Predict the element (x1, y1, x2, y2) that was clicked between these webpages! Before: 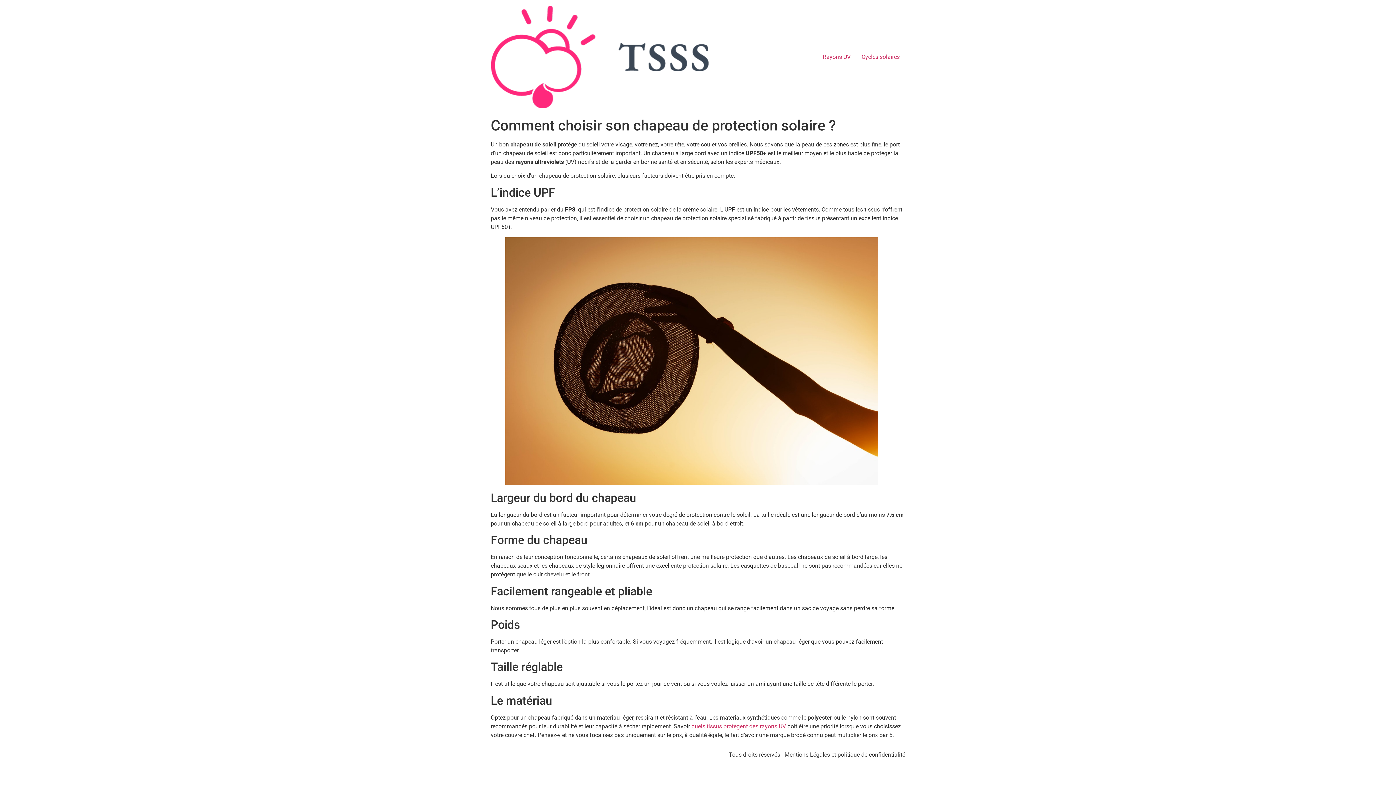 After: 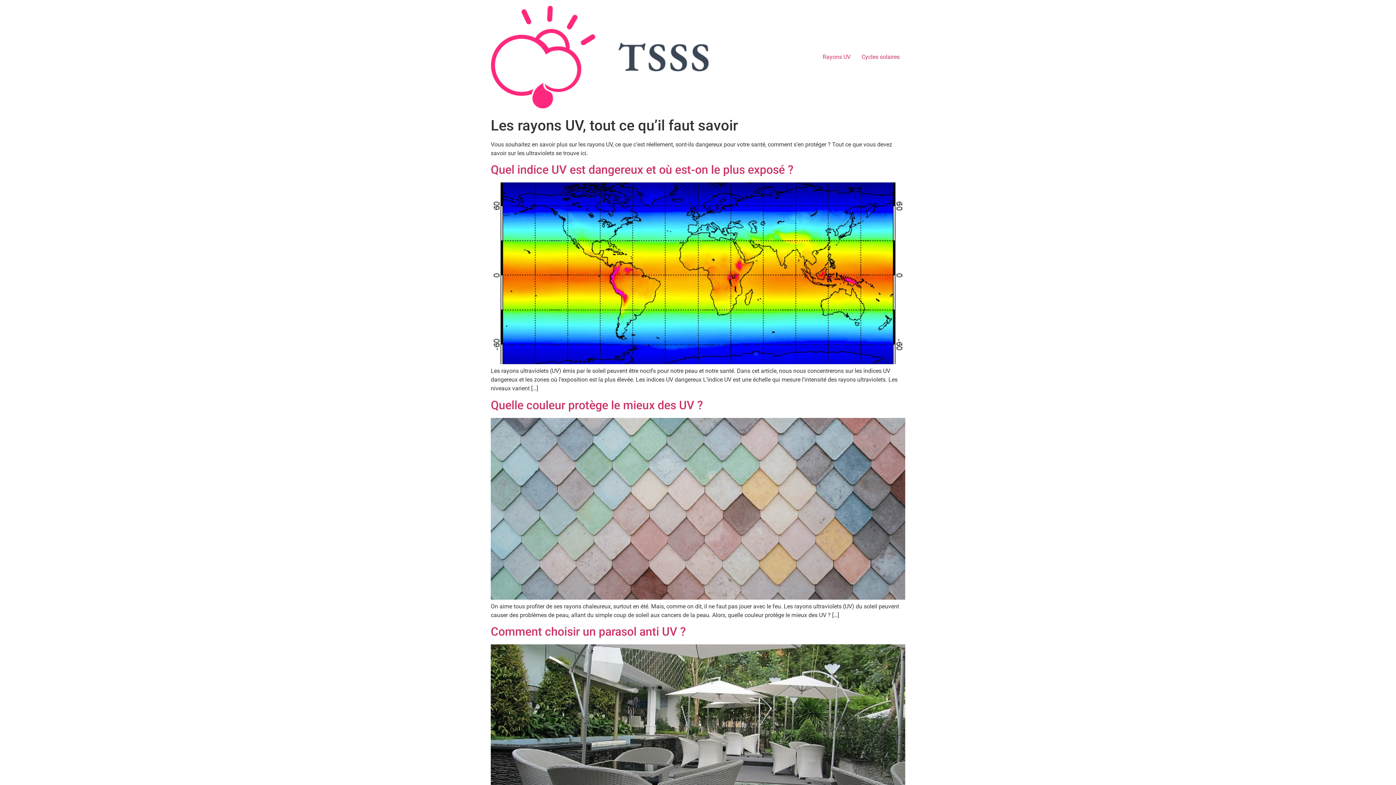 Action: bbox: (817, 49, 856, 64) label: Rayons UV